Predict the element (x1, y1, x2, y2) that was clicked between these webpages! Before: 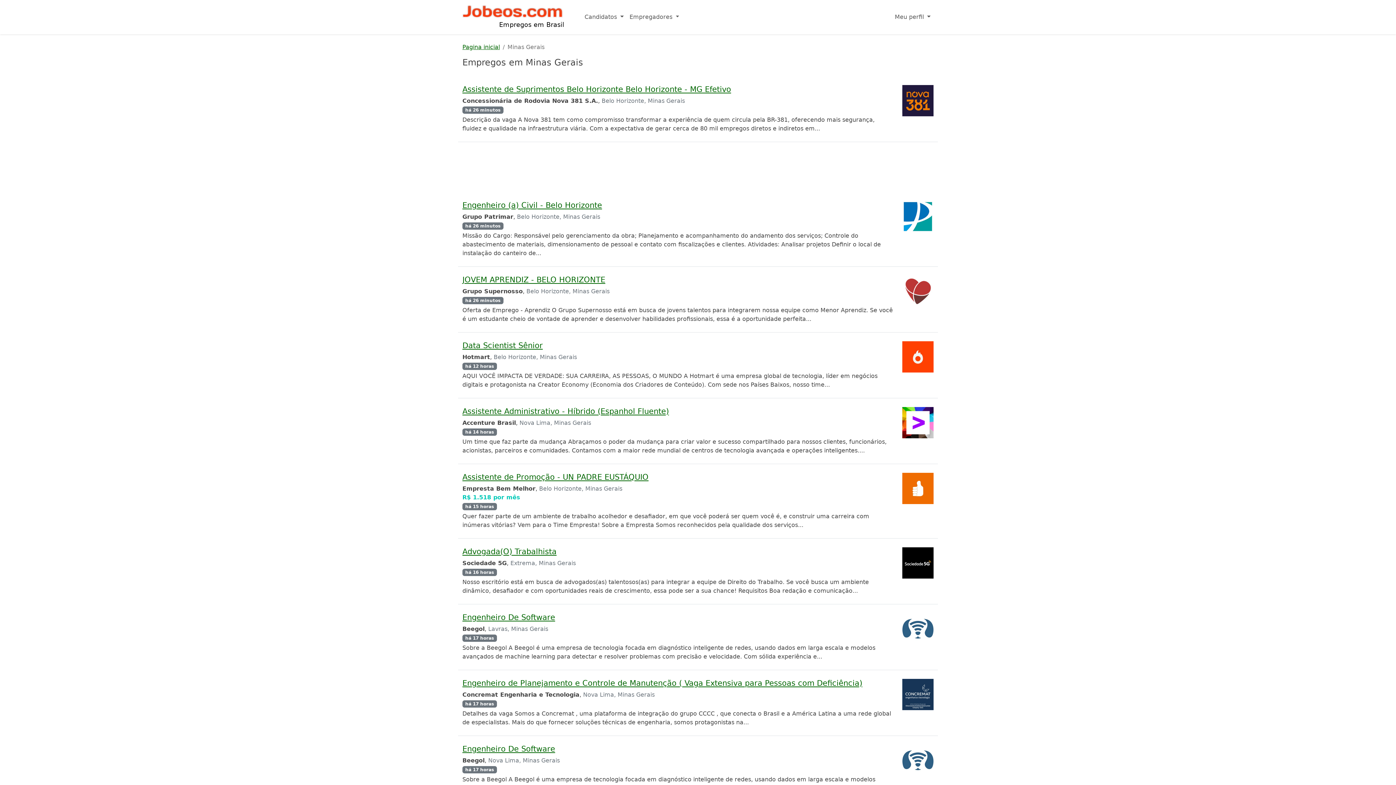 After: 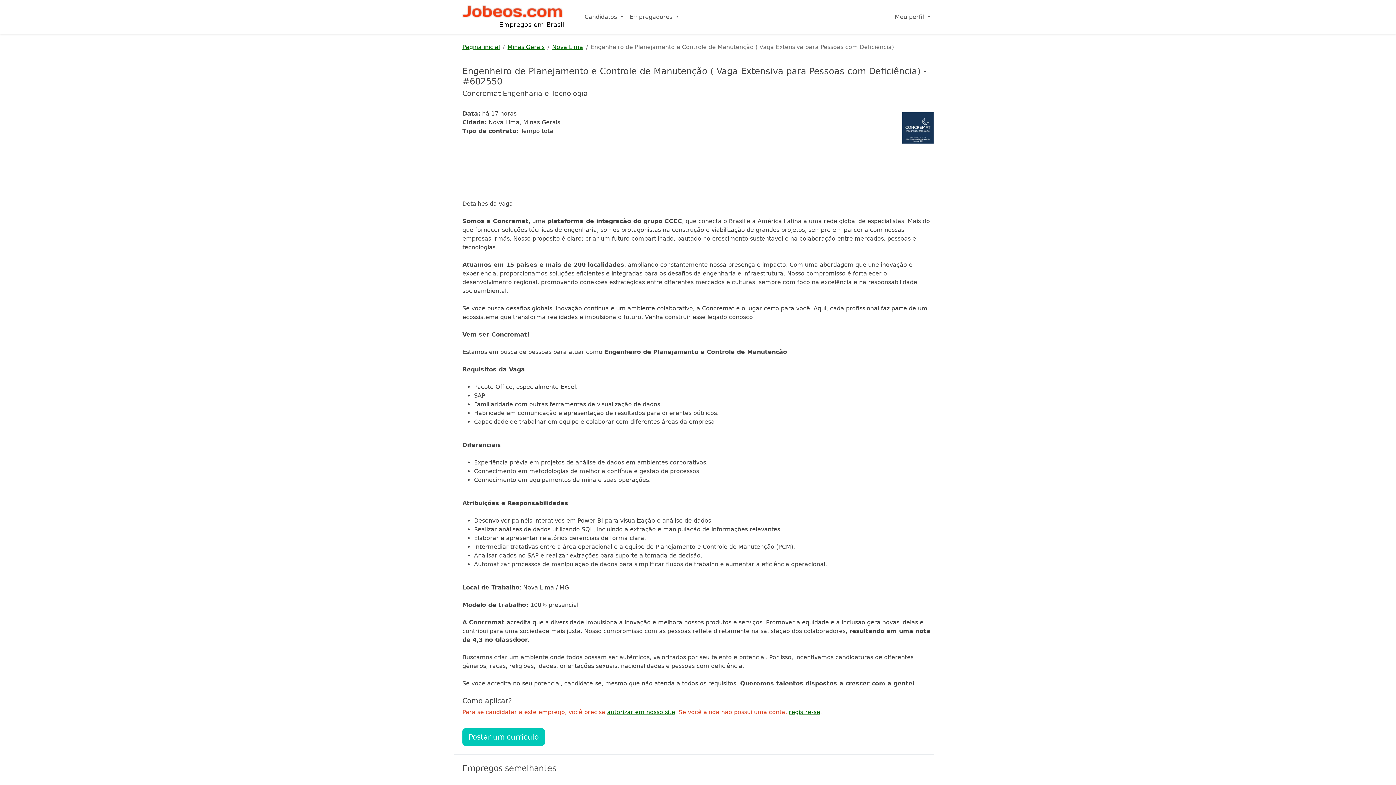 Action: bbox: (462, 679, 862, 688) label: Engenheiro de Planejamento e Controle de Manutenção ( Vaga Extensiva para Pessoas com Deficiência)